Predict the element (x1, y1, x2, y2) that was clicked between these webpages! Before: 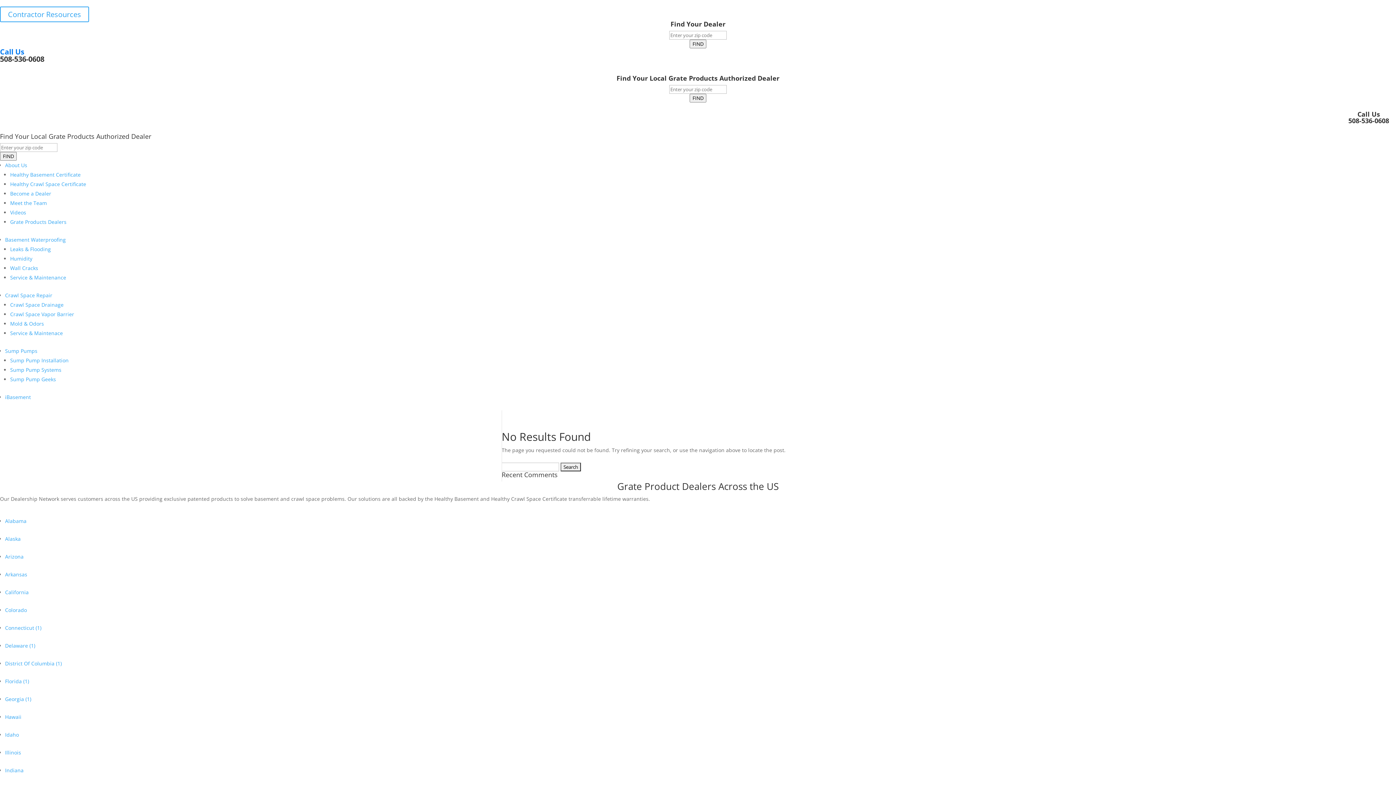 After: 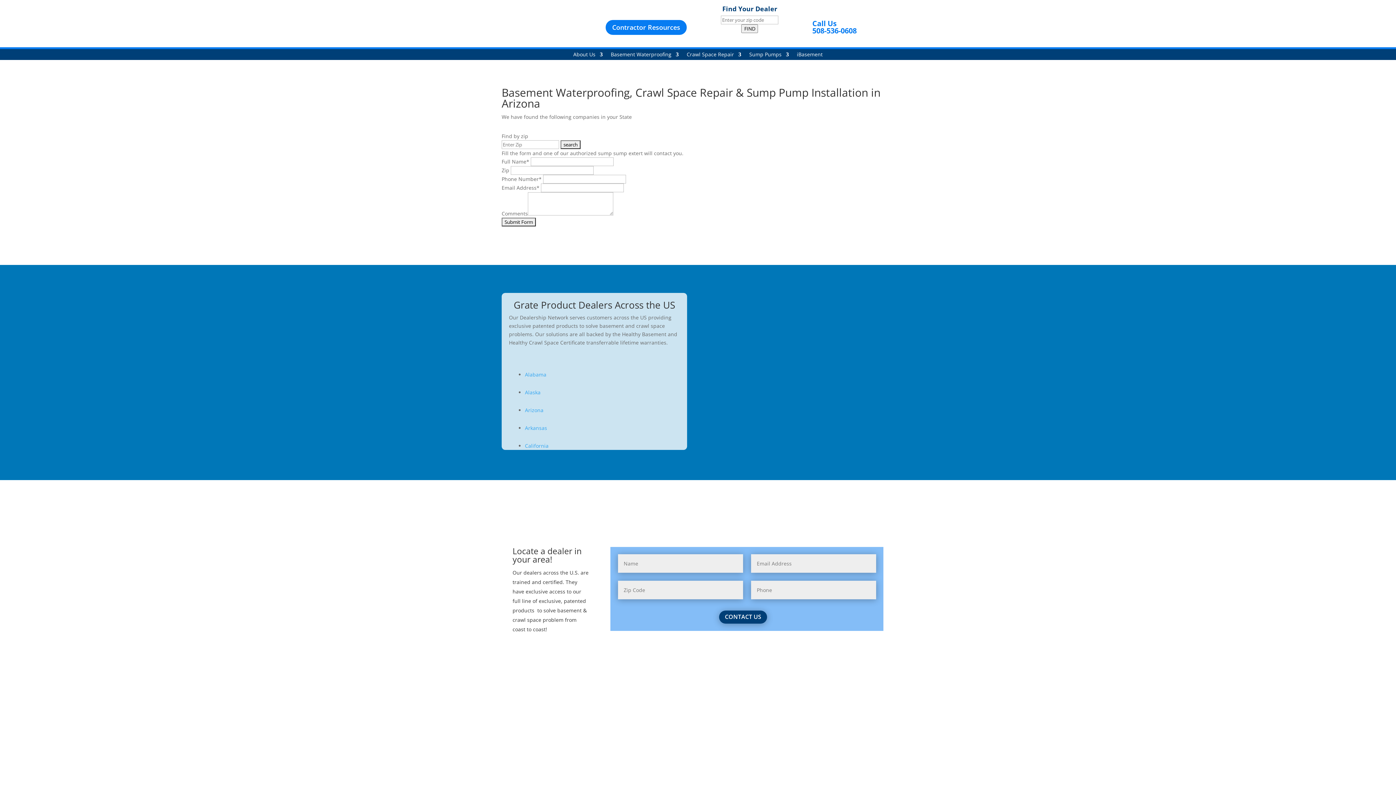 Action: label: Arizona bbox: (5, 553, 23, 560)